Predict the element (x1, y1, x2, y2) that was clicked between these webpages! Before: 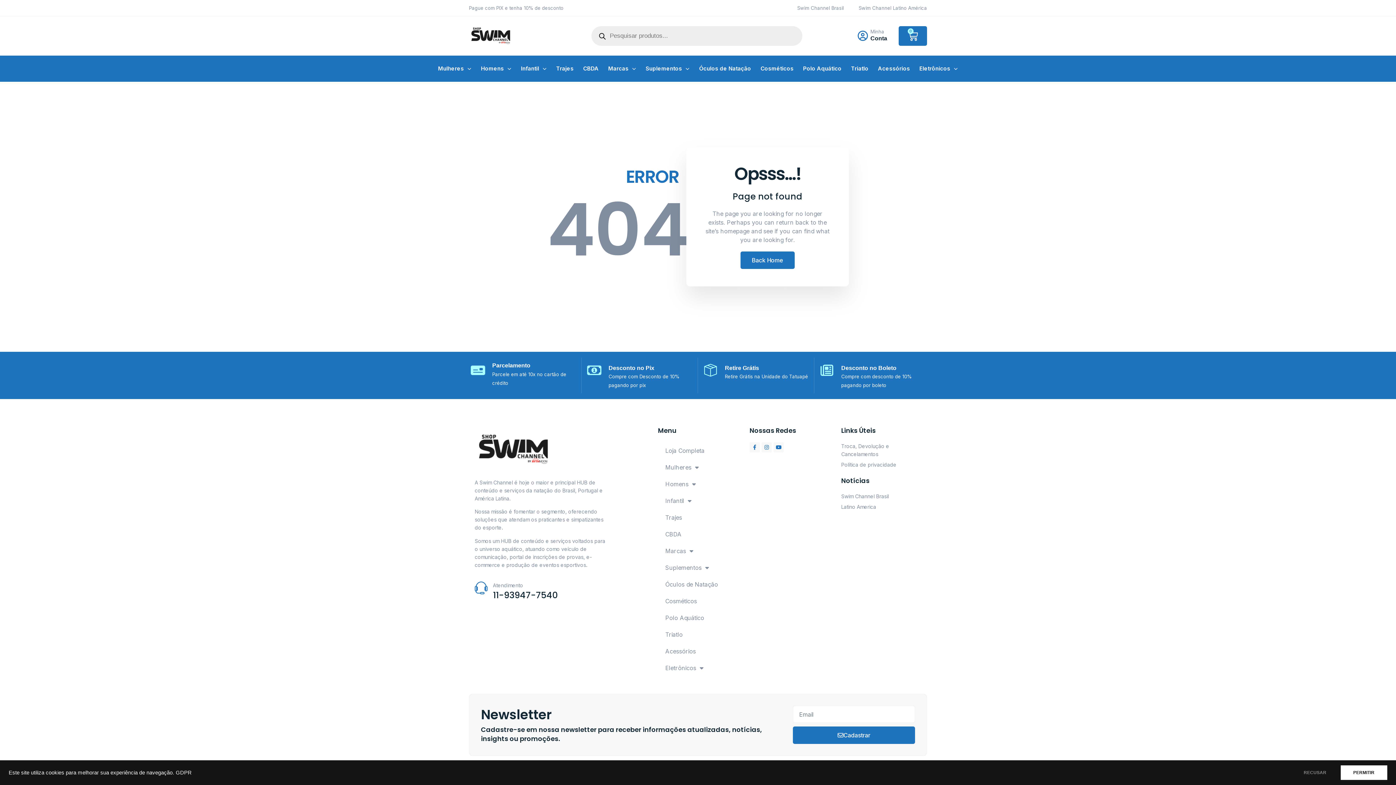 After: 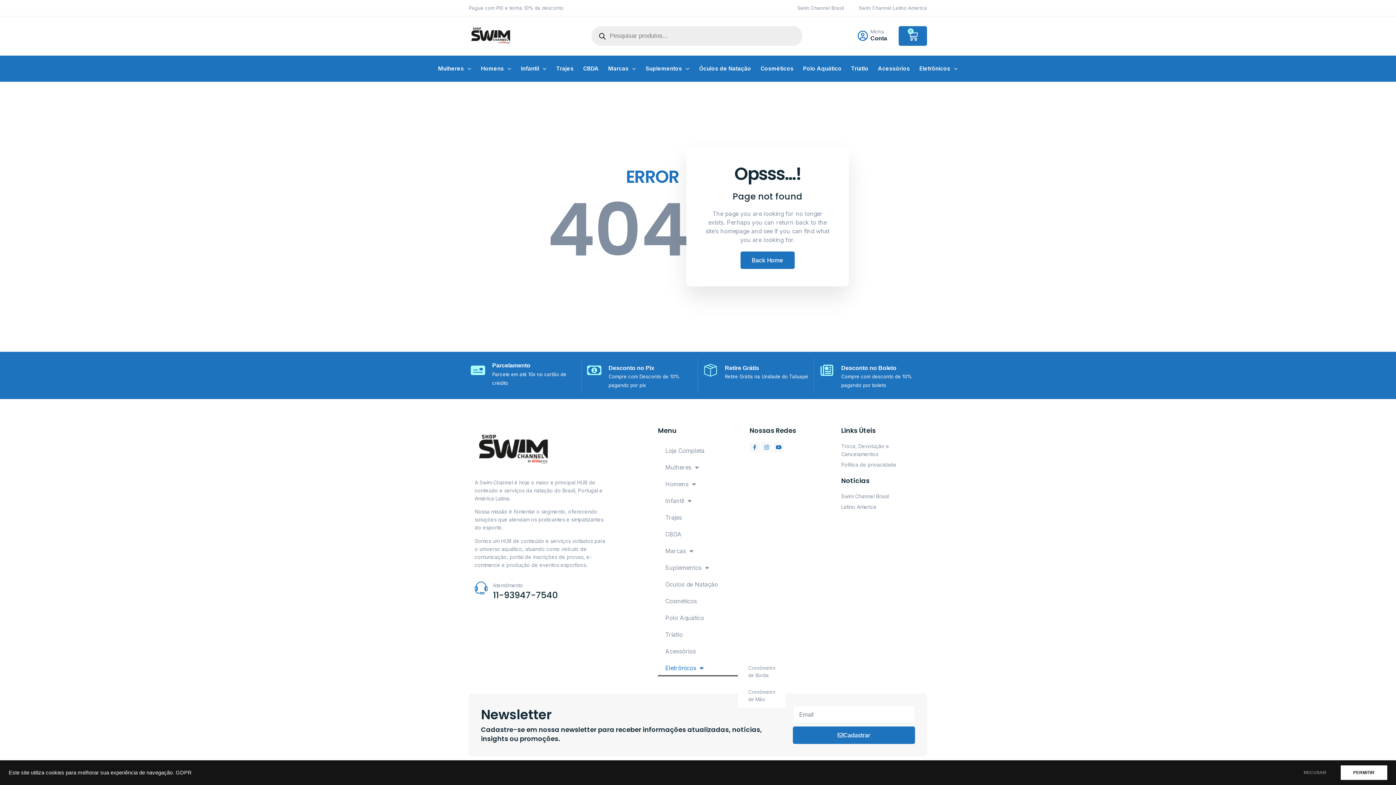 Action: bbox: (658, 660, 738, 676) label: Eletrônicos